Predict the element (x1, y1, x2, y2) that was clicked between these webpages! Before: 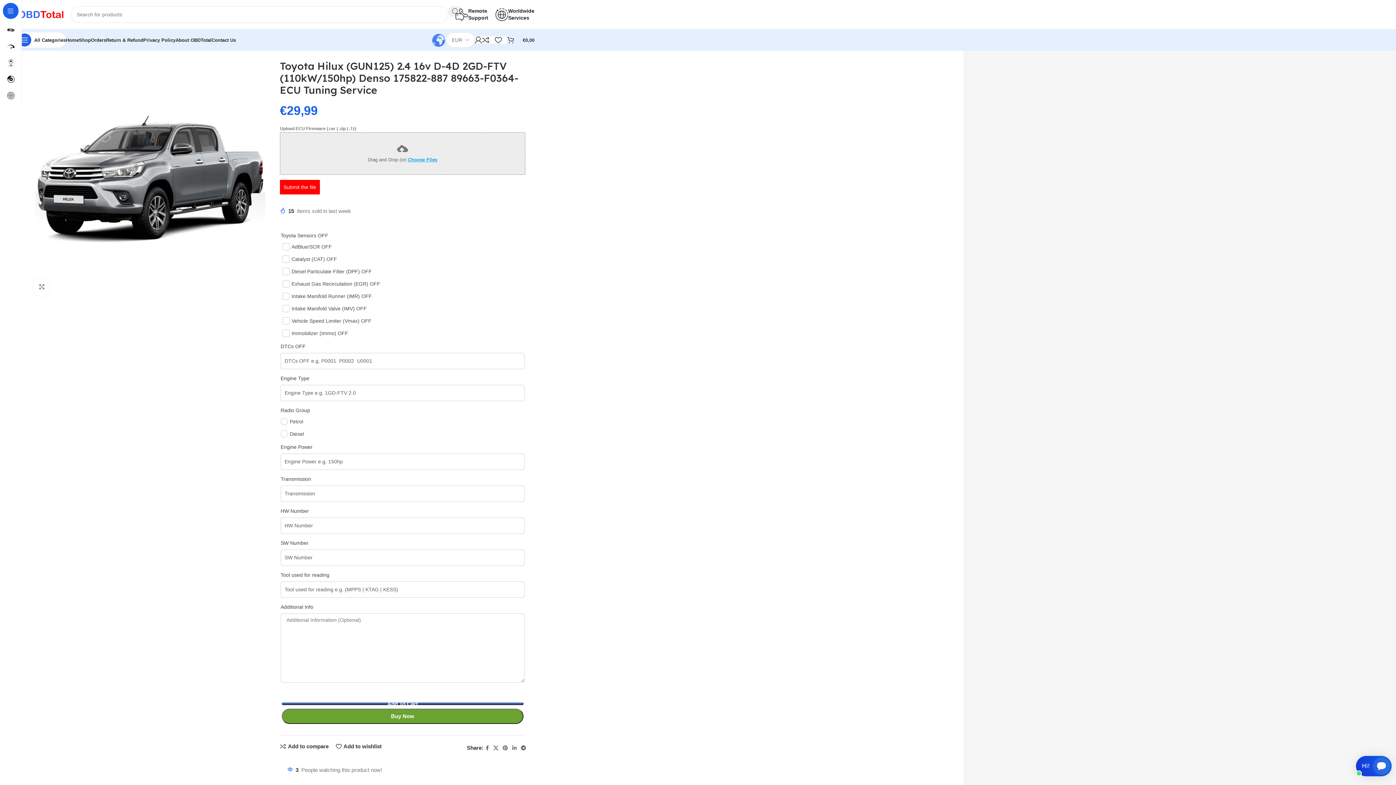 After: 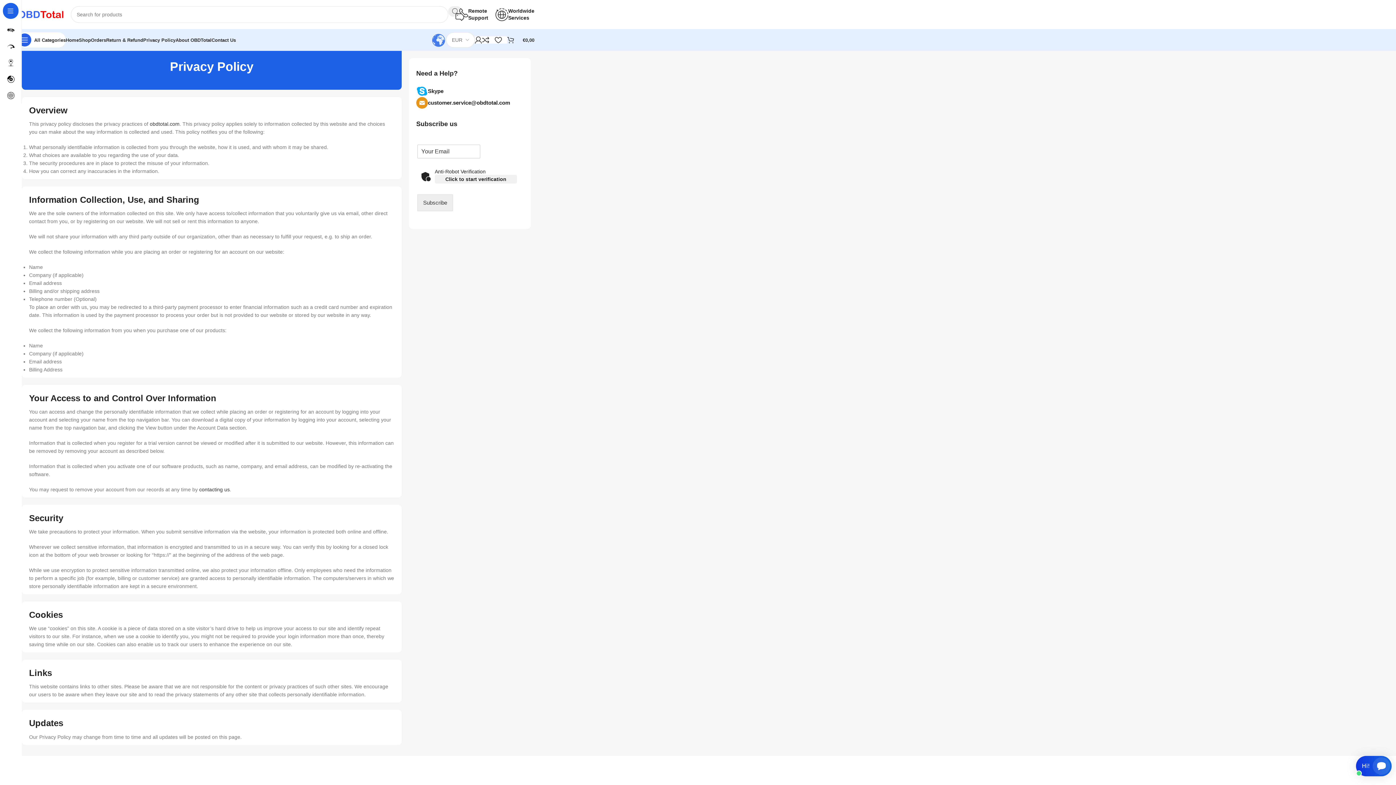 Action: bbox: (143, 32, 175, 47) label: Privacy Policy